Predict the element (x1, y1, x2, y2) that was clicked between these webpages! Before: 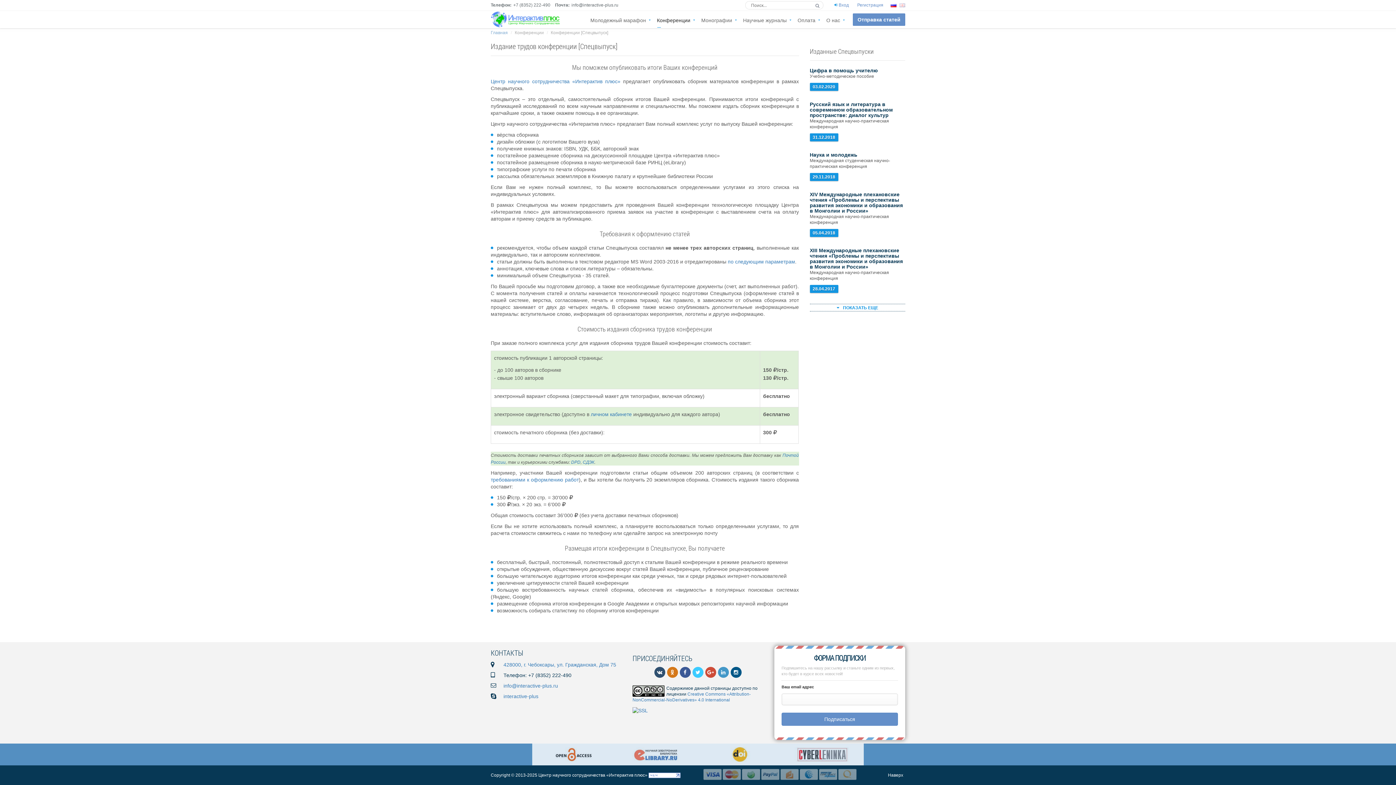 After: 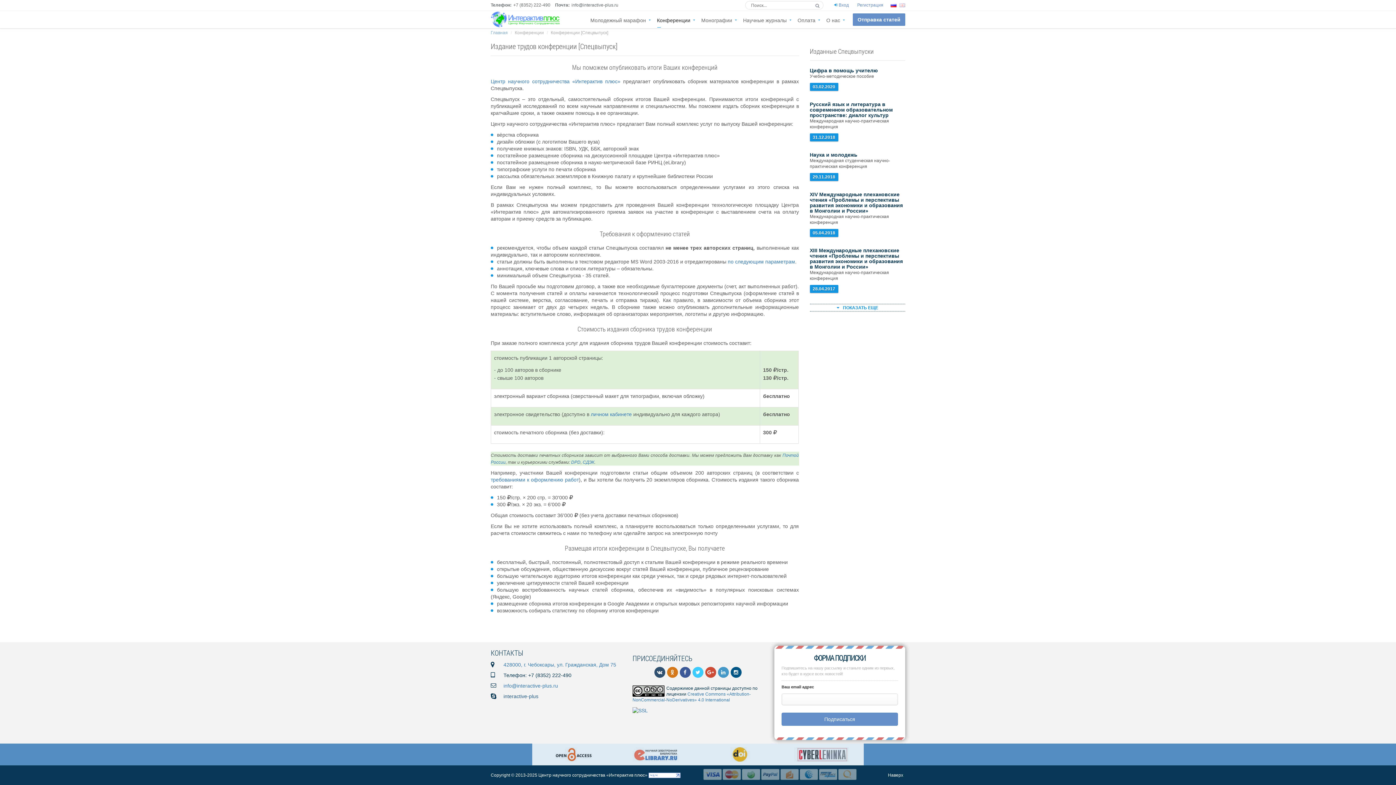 Action: bbox: (503, 693, 538, 699) label: interactive-plus